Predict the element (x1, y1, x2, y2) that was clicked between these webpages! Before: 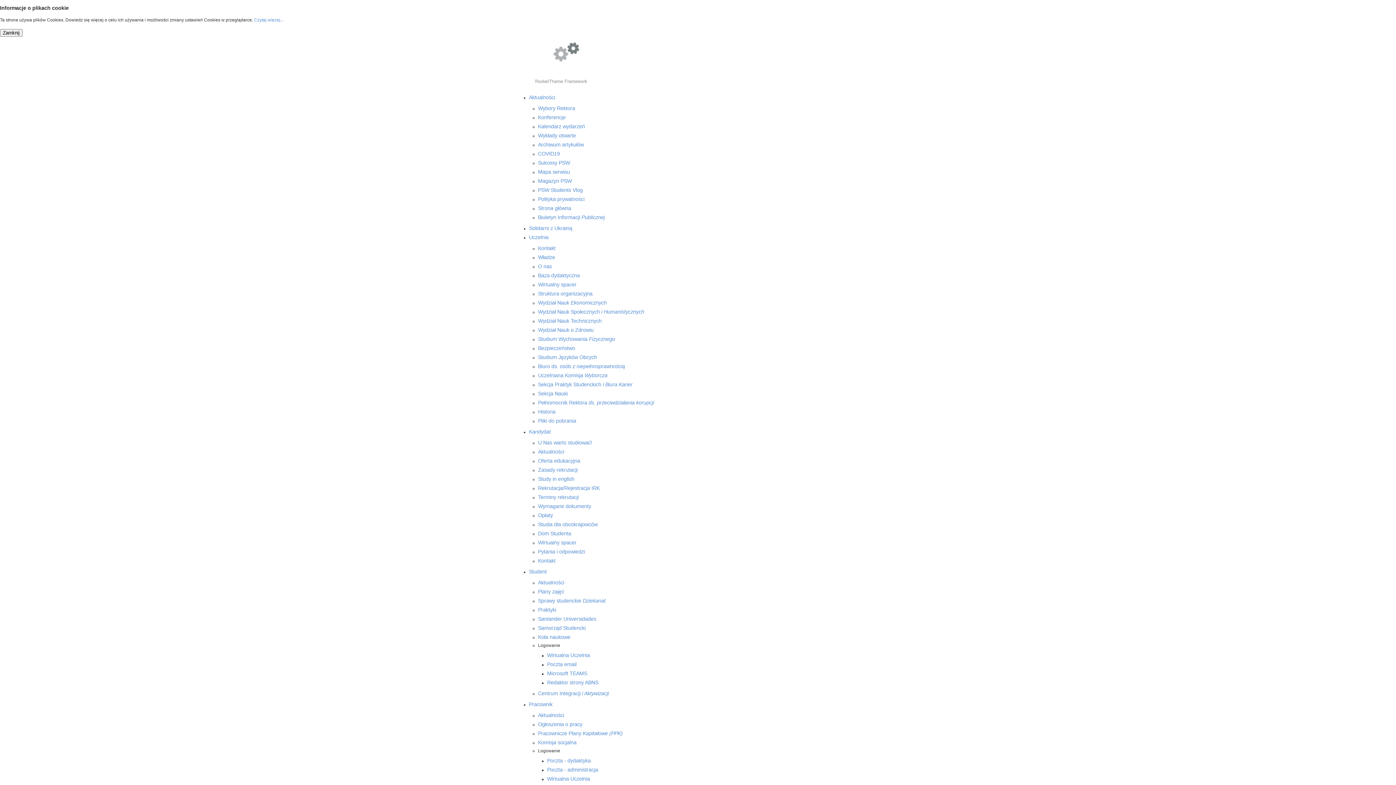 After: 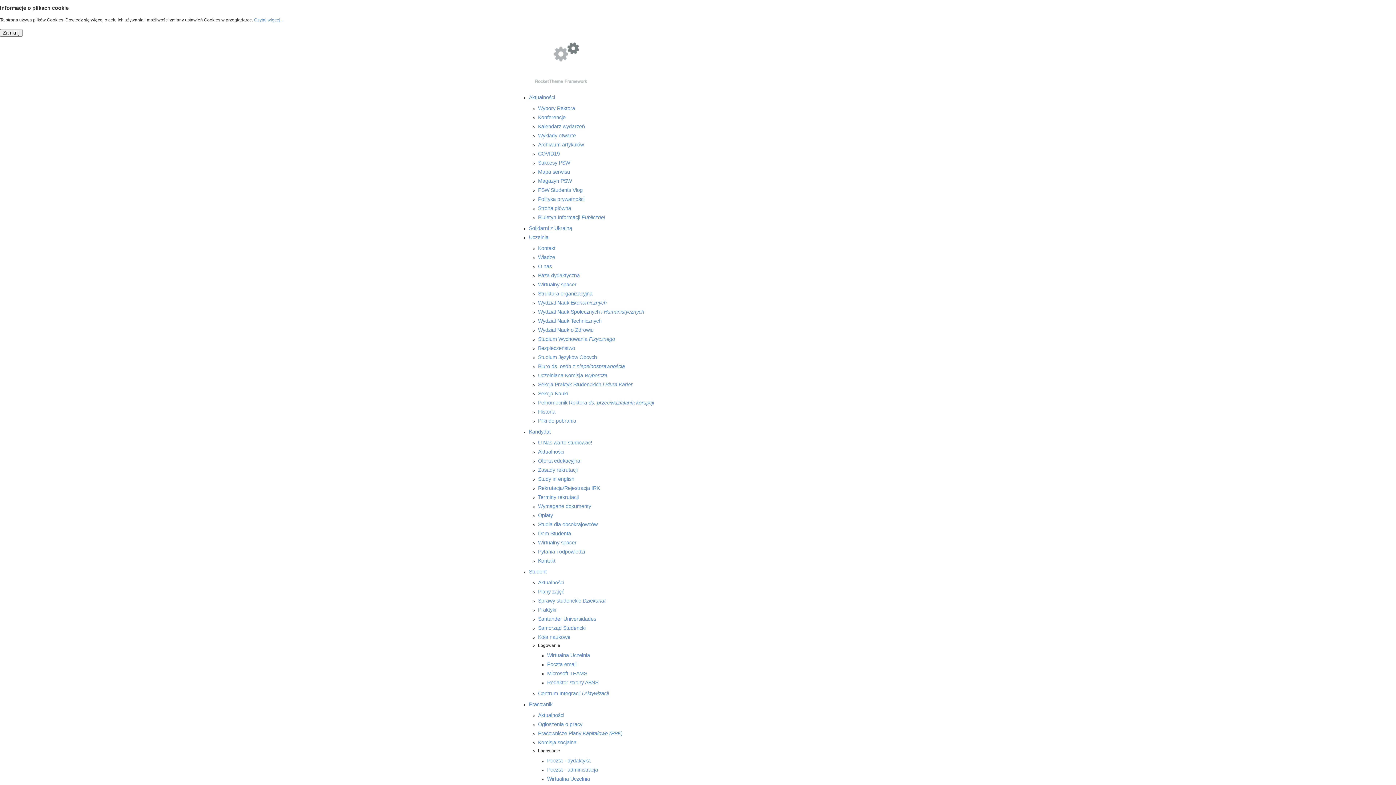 Action: bbox: (532, 42, 600, 84)